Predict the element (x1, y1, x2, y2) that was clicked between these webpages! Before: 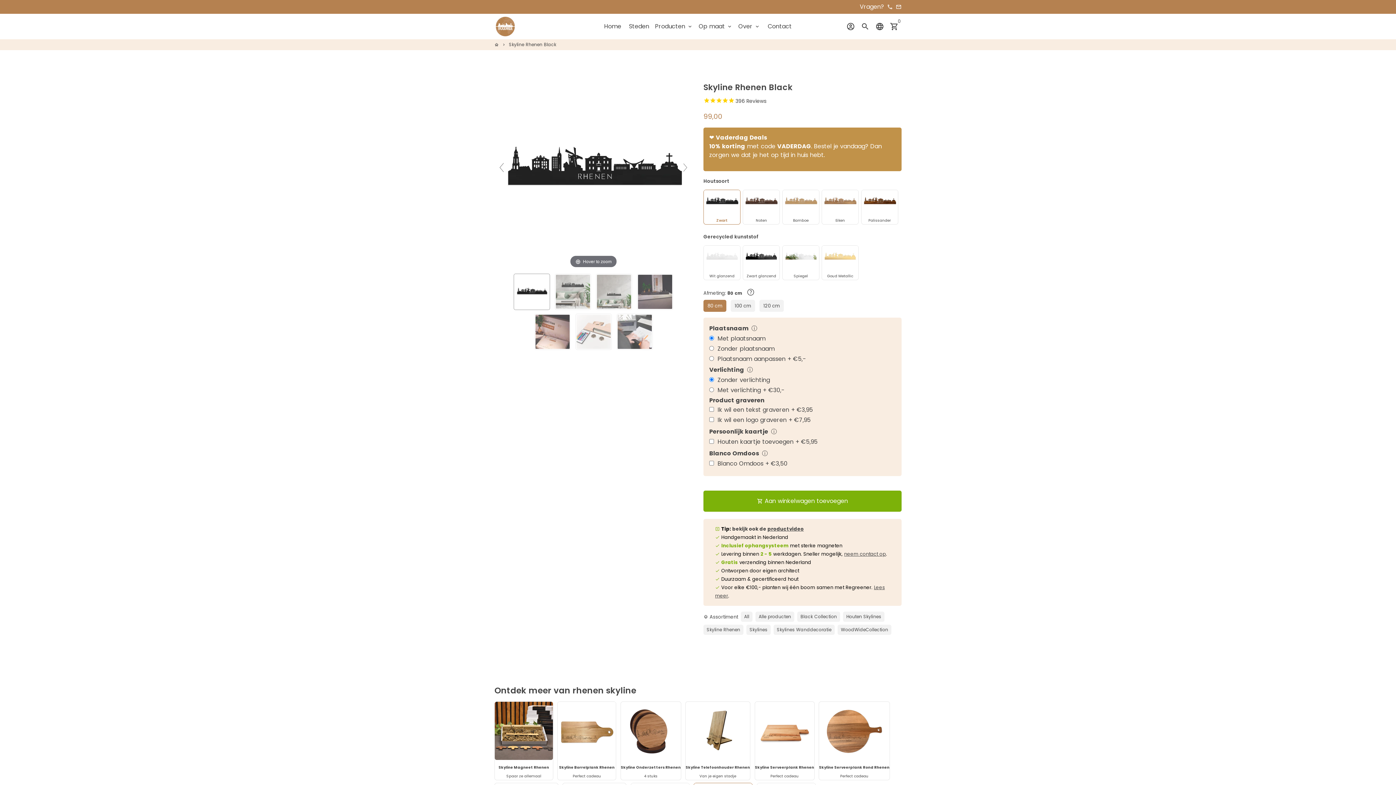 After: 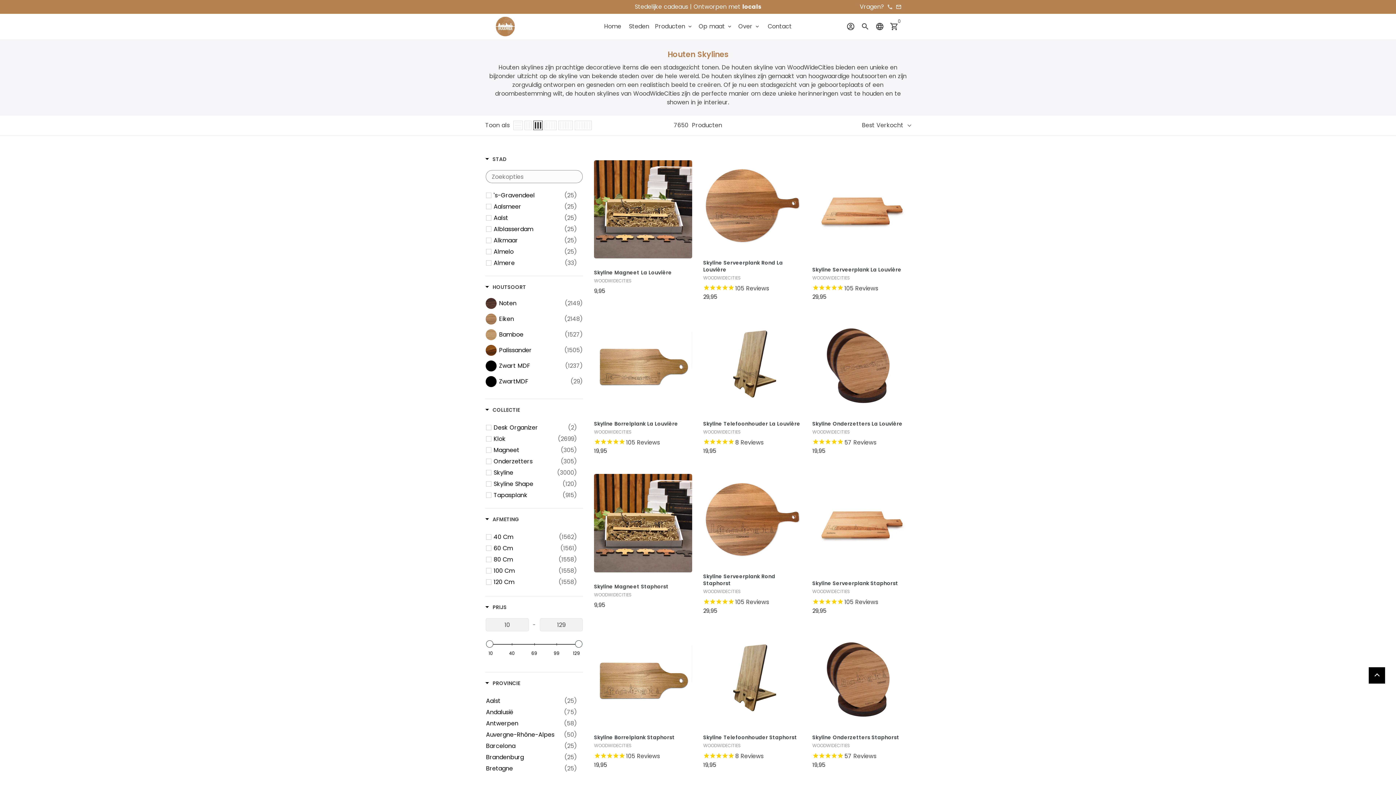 Action: bbox: (843, 611, 884, 622) label: Houten Skylines